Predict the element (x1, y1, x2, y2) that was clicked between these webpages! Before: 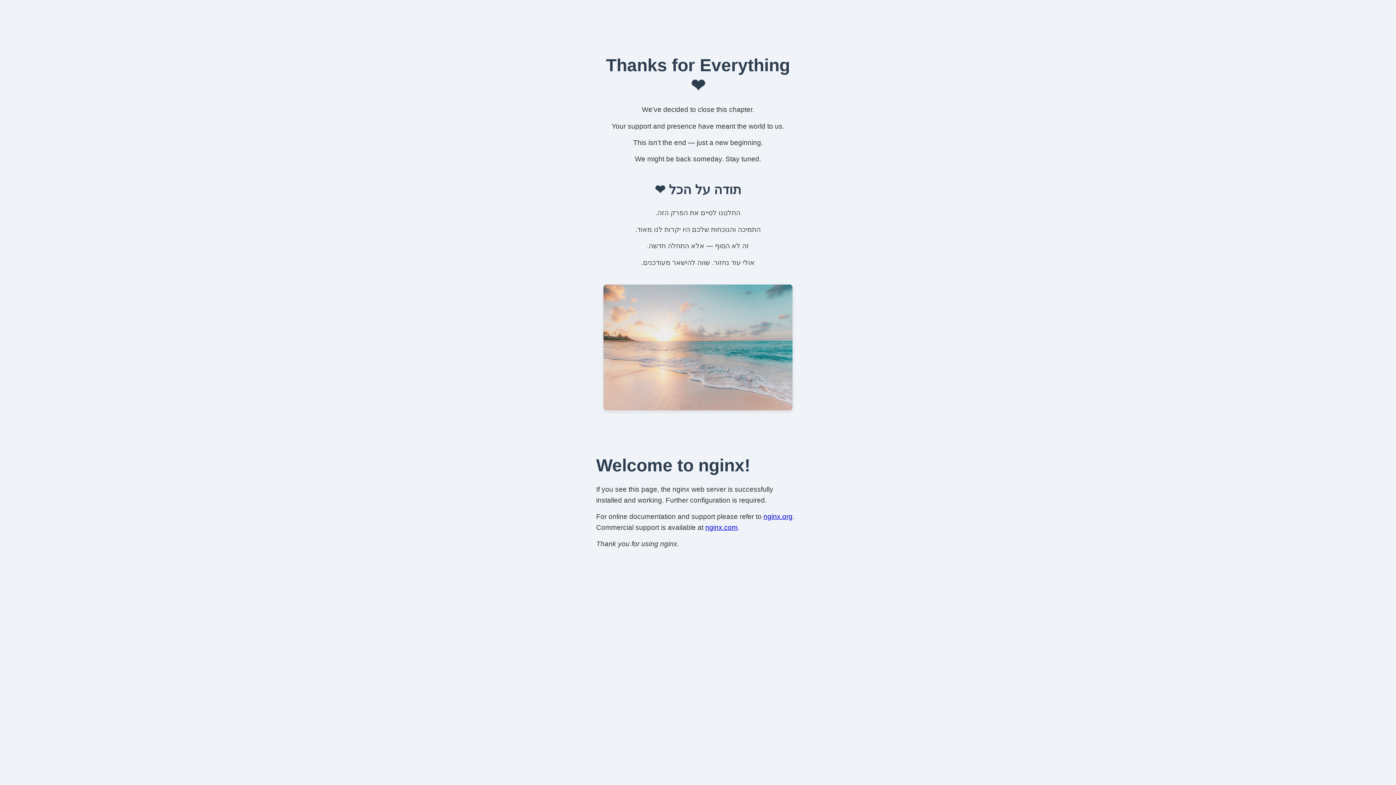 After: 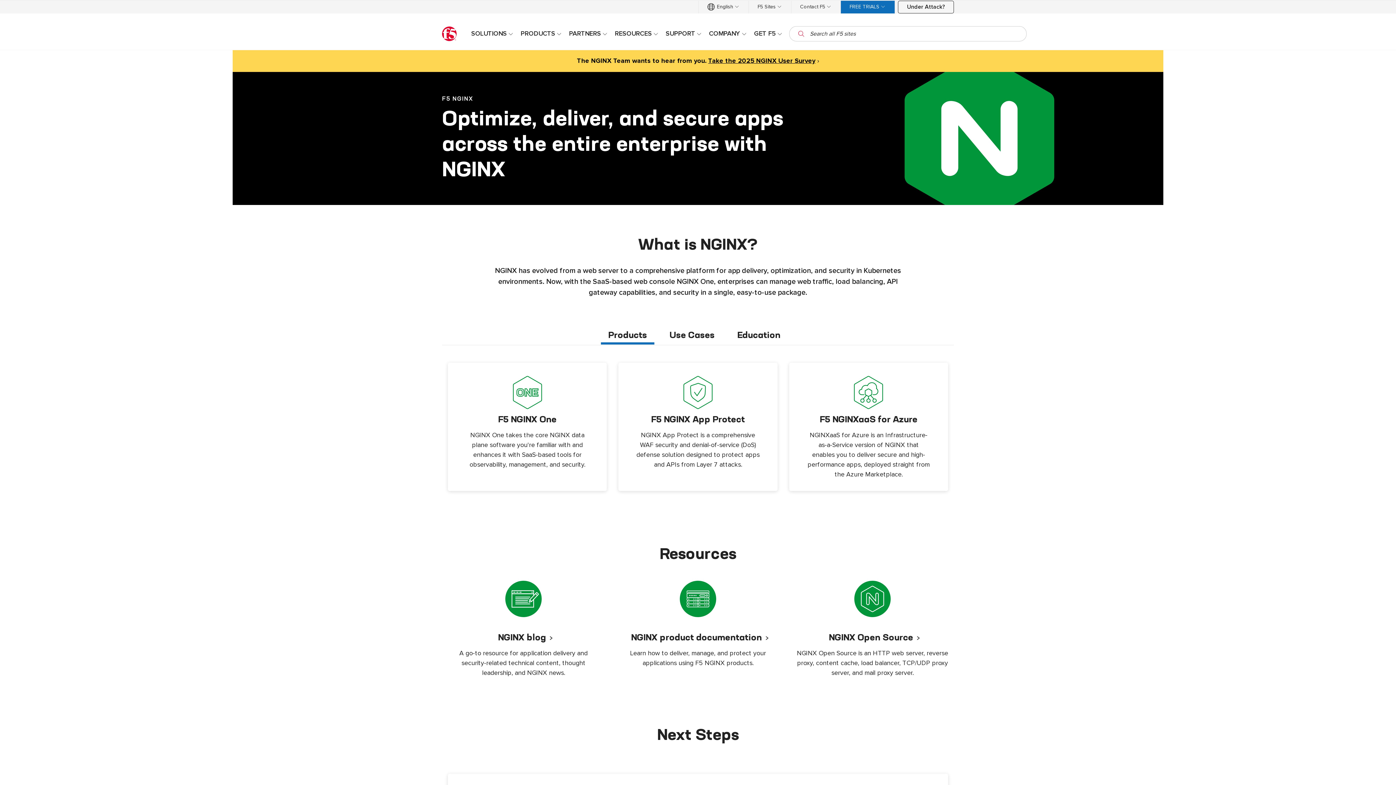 Action: bbox: (705, 524, 737, 531) label: nginx.com